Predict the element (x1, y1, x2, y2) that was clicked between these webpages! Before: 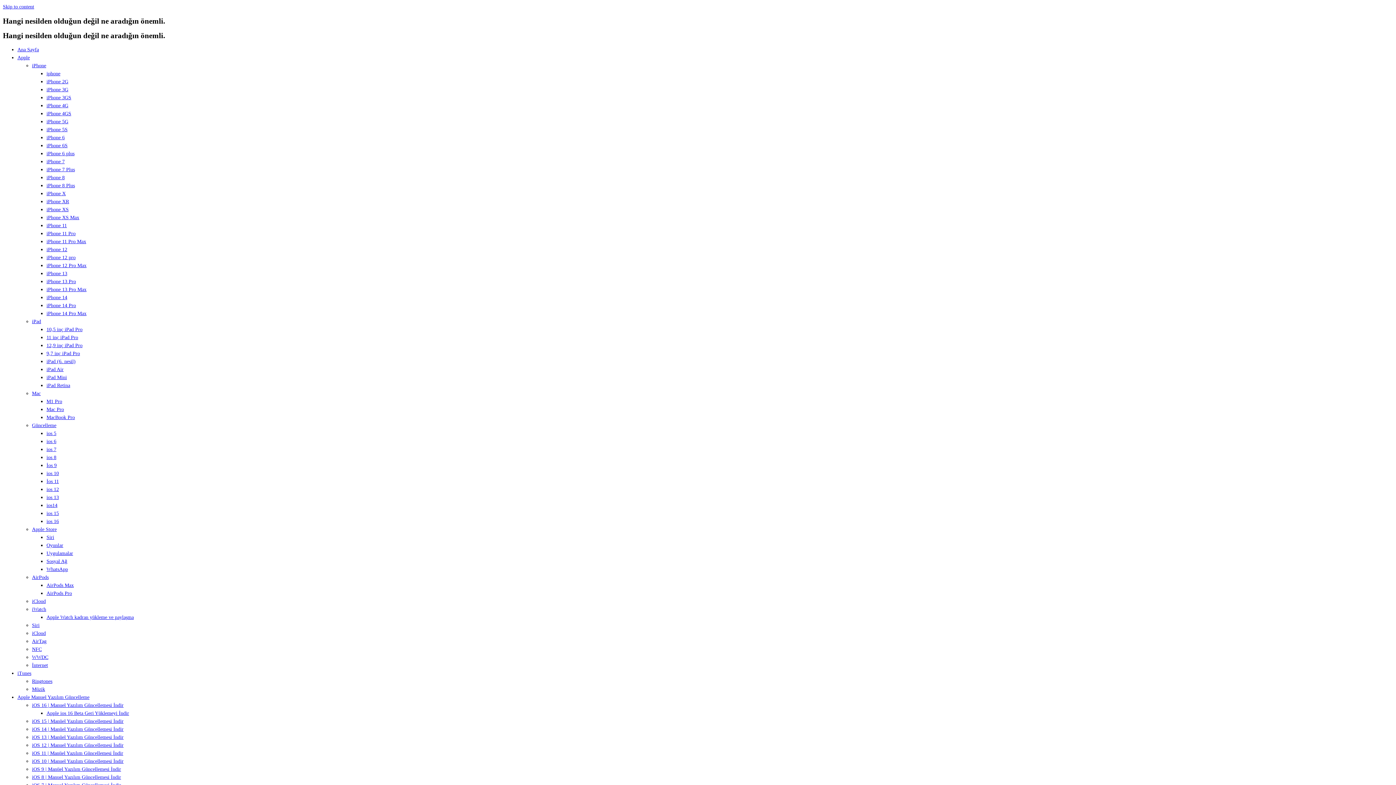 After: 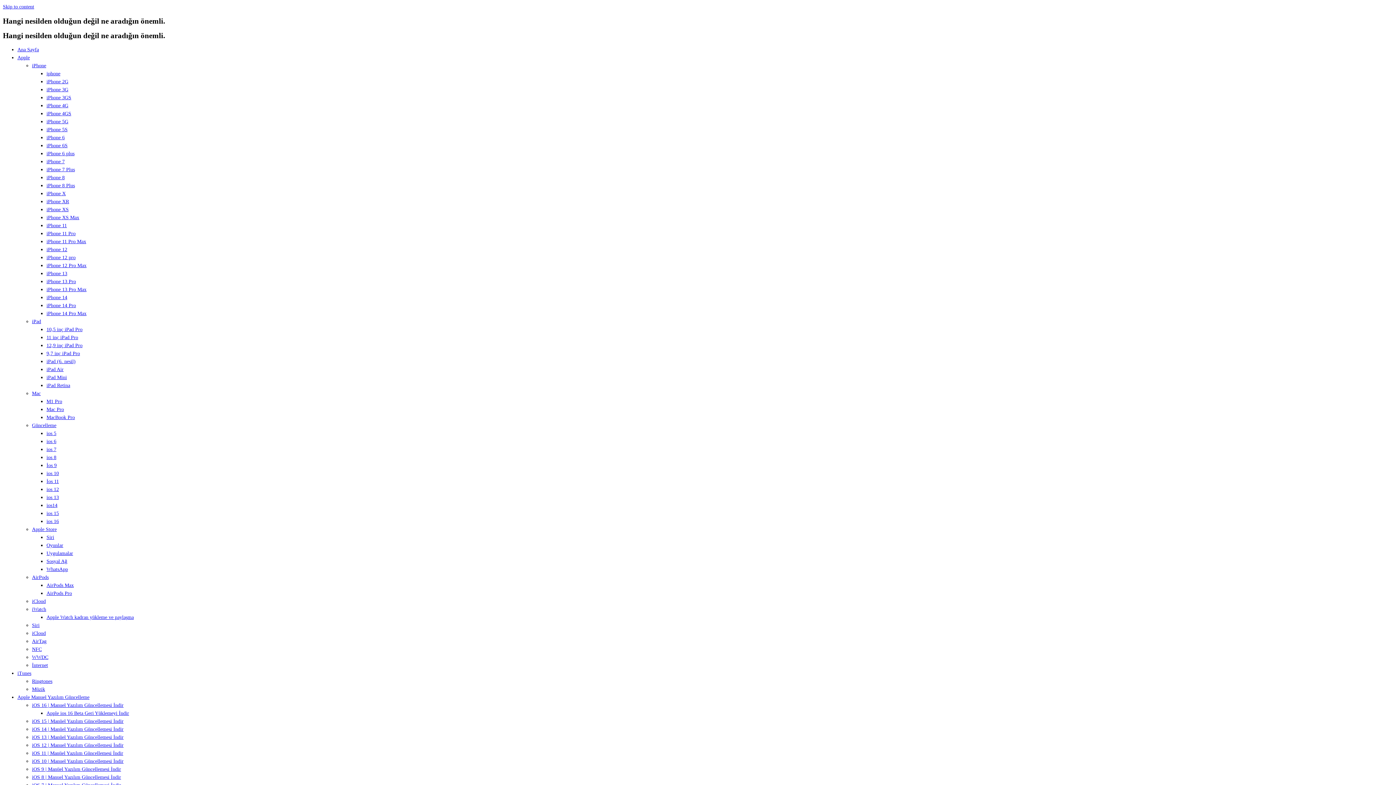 Action: bbox: (32, 775, 121, 780) label: iOS 8 | Manuel Yazılım Güncellemesi İndir